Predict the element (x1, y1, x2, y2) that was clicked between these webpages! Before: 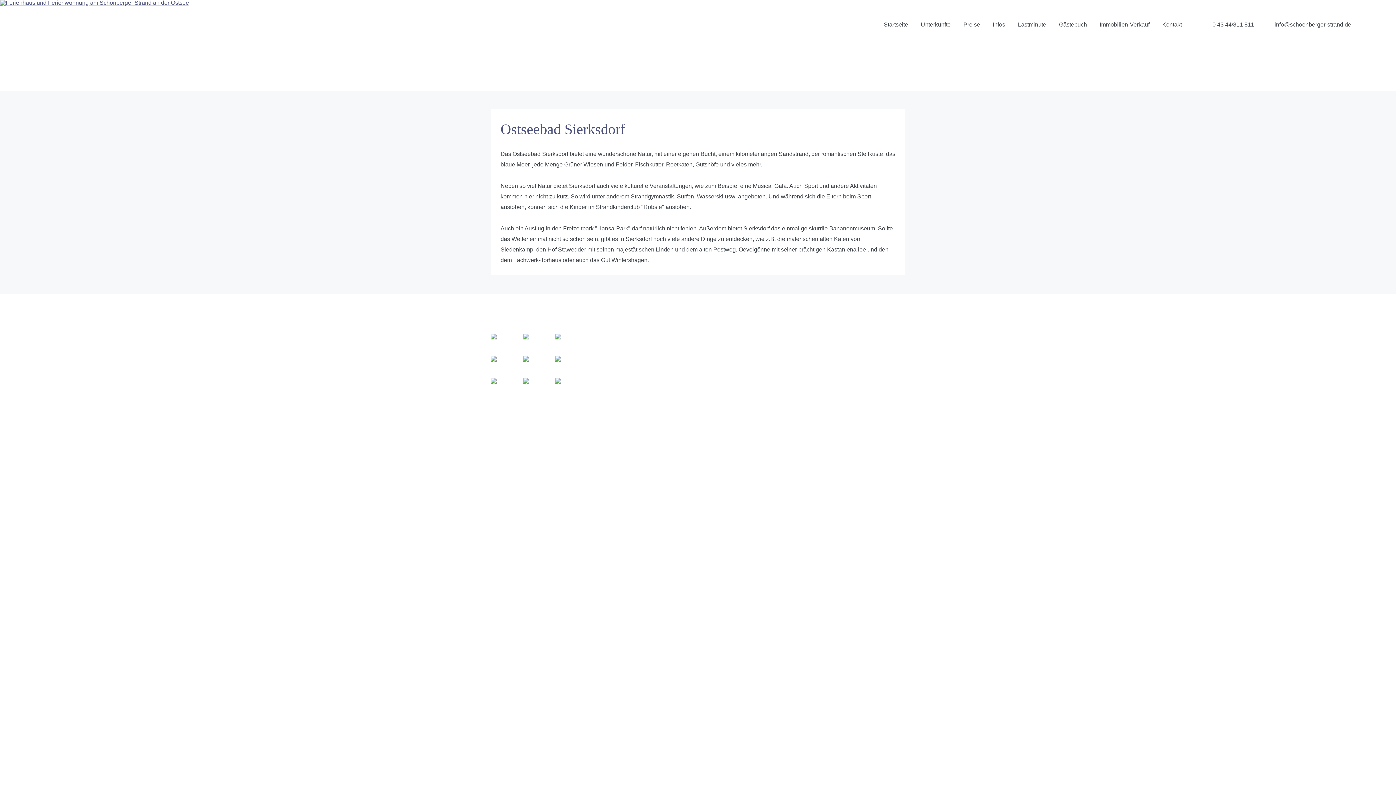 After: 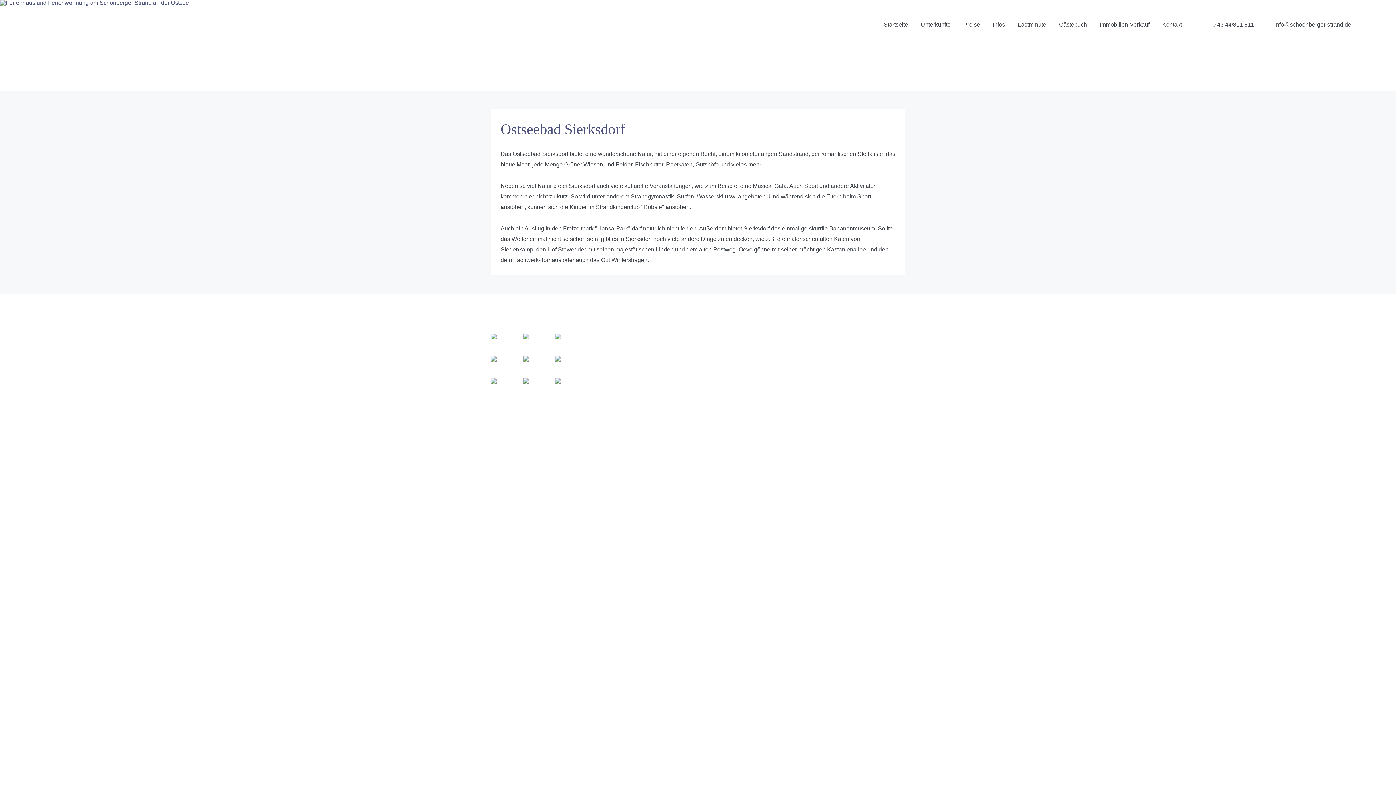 Action: bbox: (576, 461, 623, 467) label: Seebrückenweg 1